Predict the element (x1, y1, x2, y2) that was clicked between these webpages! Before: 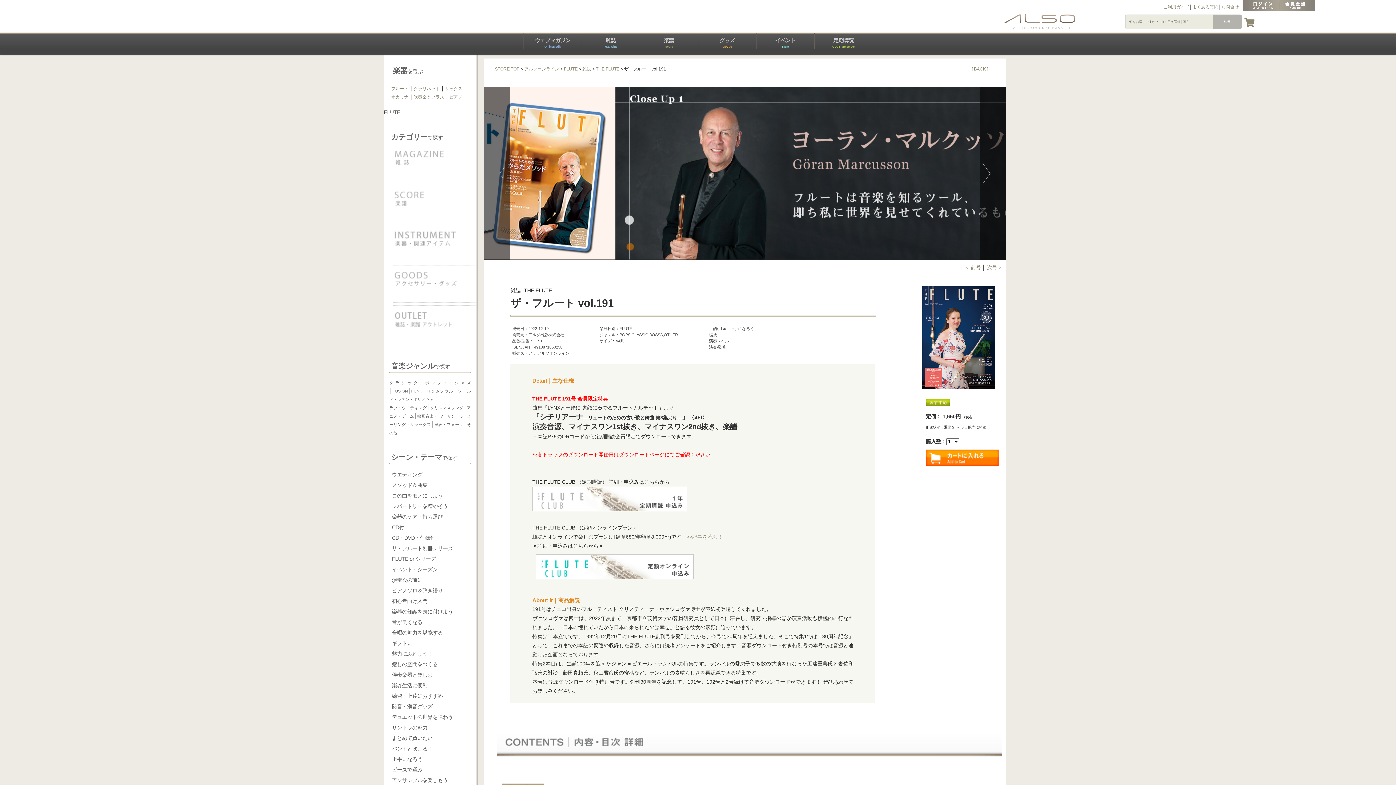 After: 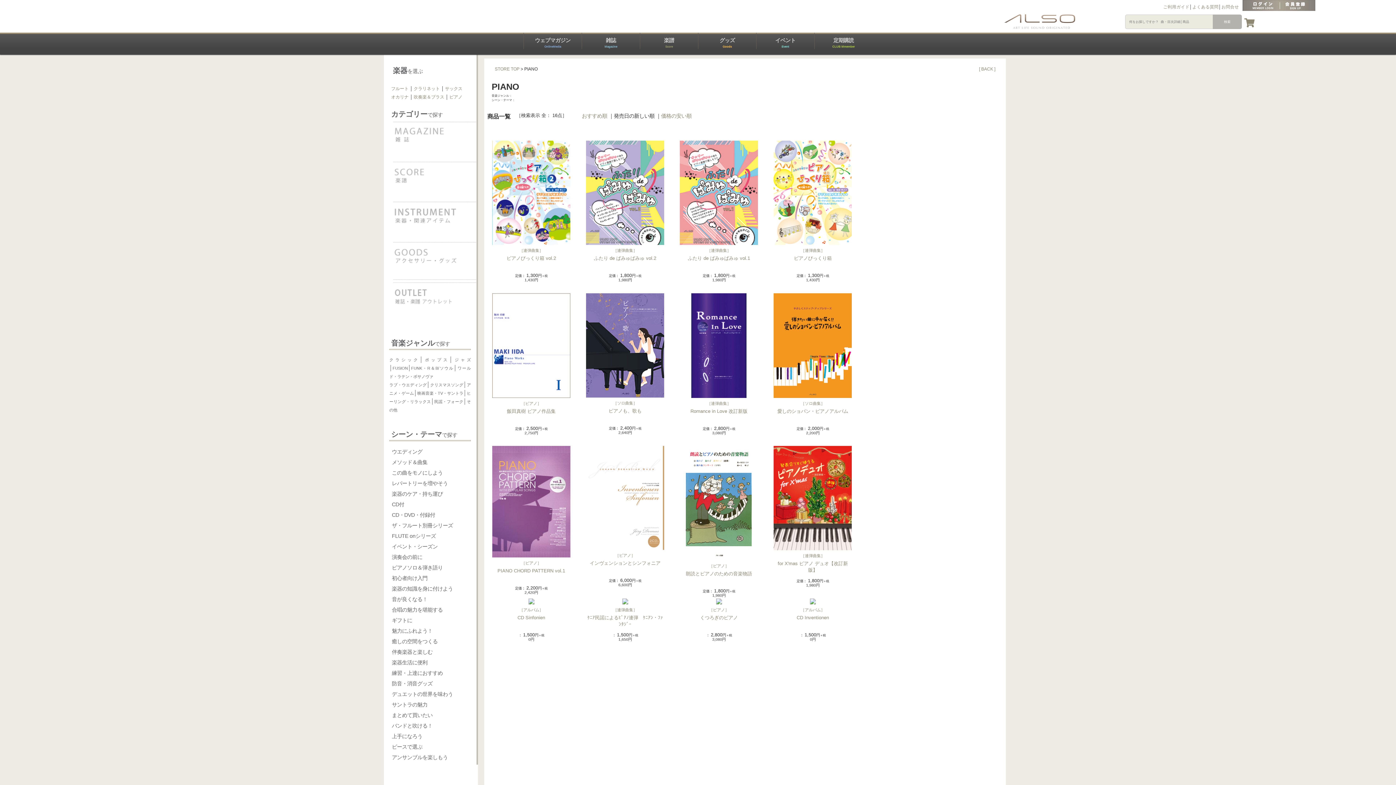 Action: label: ピアノ bbox: (449, 94, 462, 99)